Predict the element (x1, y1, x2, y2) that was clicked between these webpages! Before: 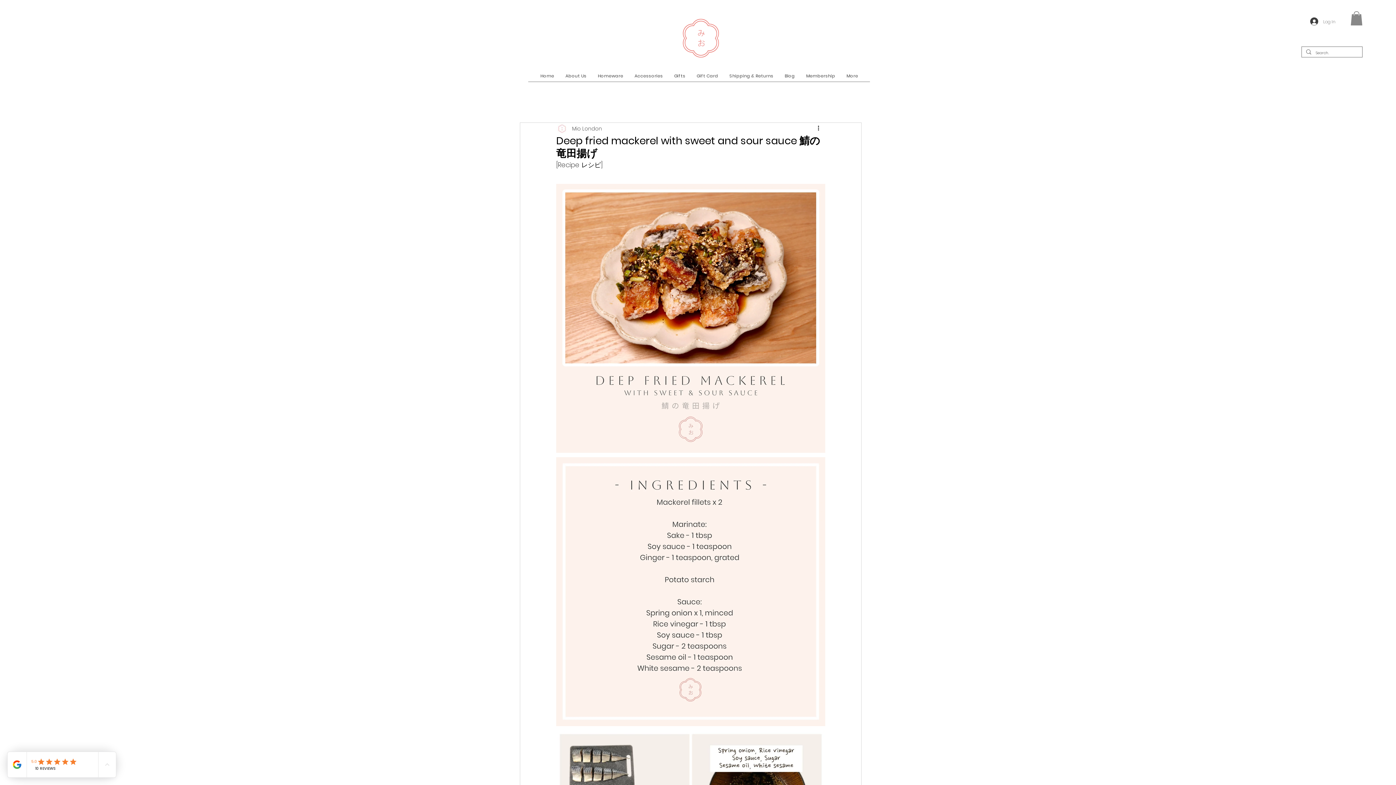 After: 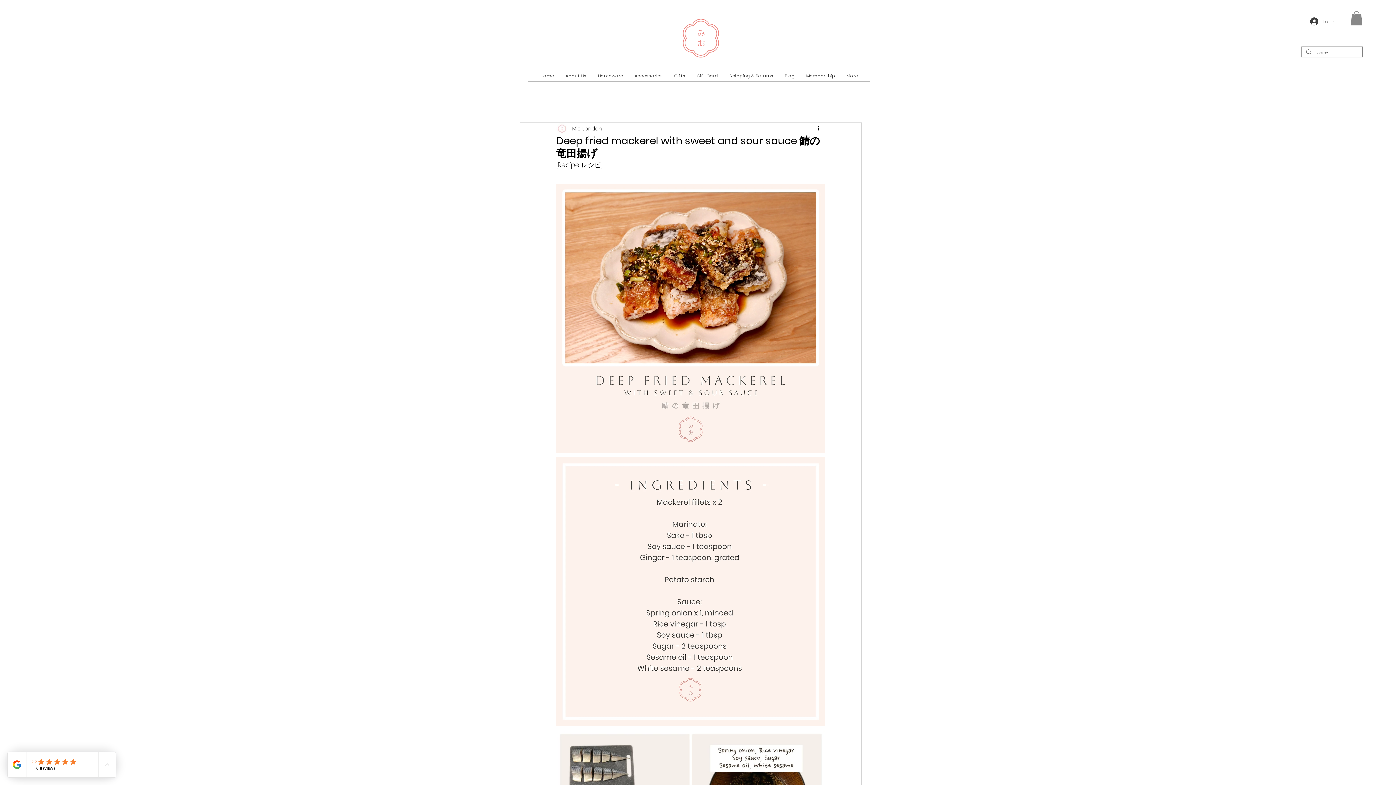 Action: bbox: (1350, 11, 1362, 25)